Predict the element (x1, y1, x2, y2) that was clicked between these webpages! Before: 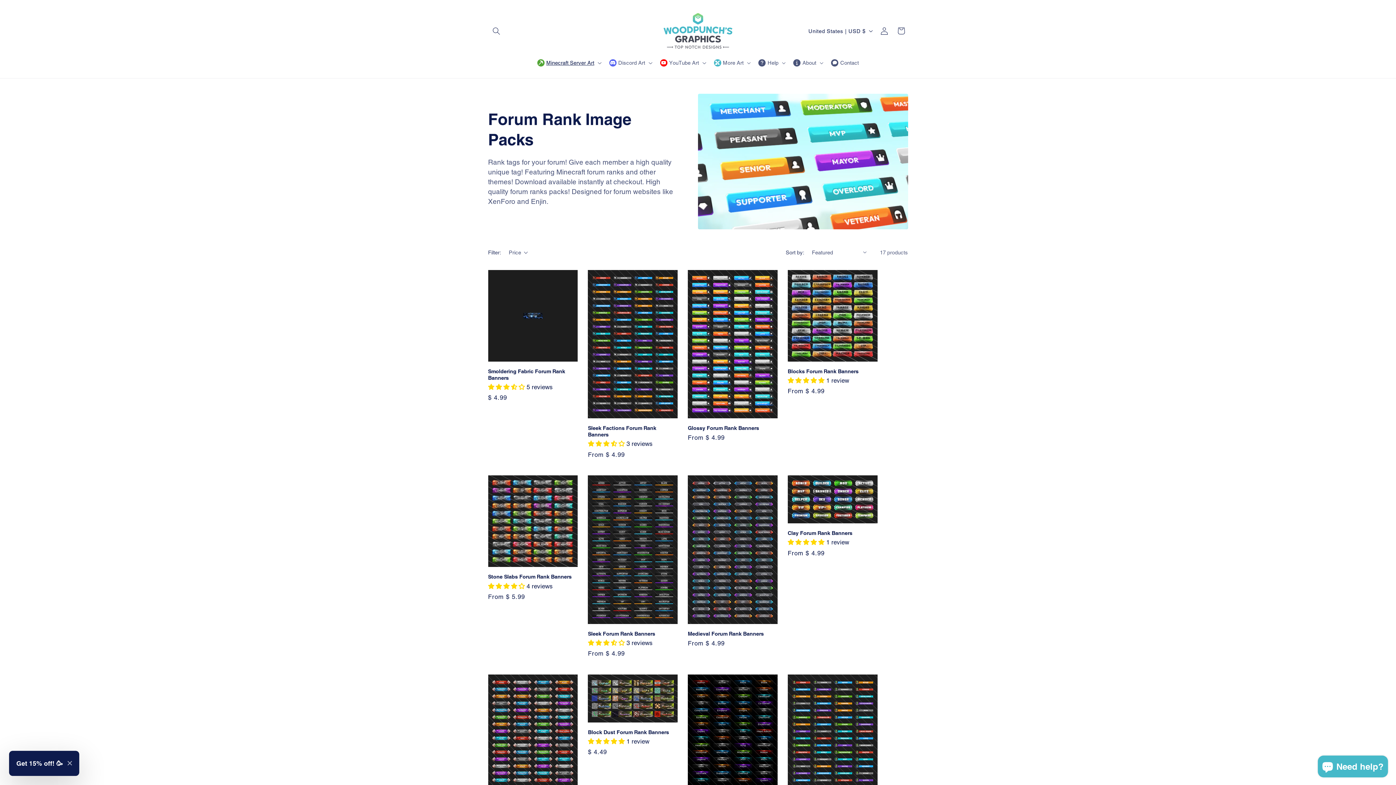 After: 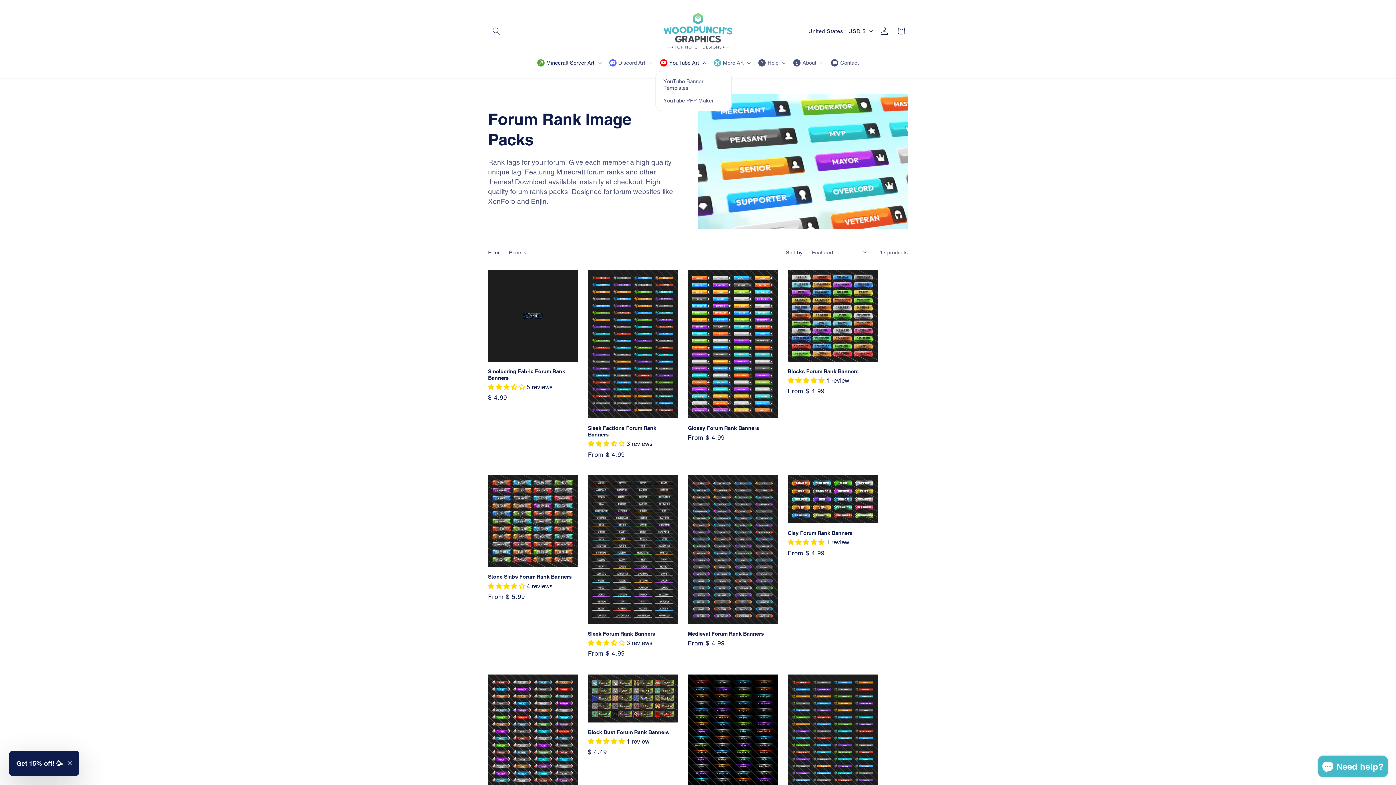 Action: bbox: (655, 54, 709, 71) label: YouTube Art